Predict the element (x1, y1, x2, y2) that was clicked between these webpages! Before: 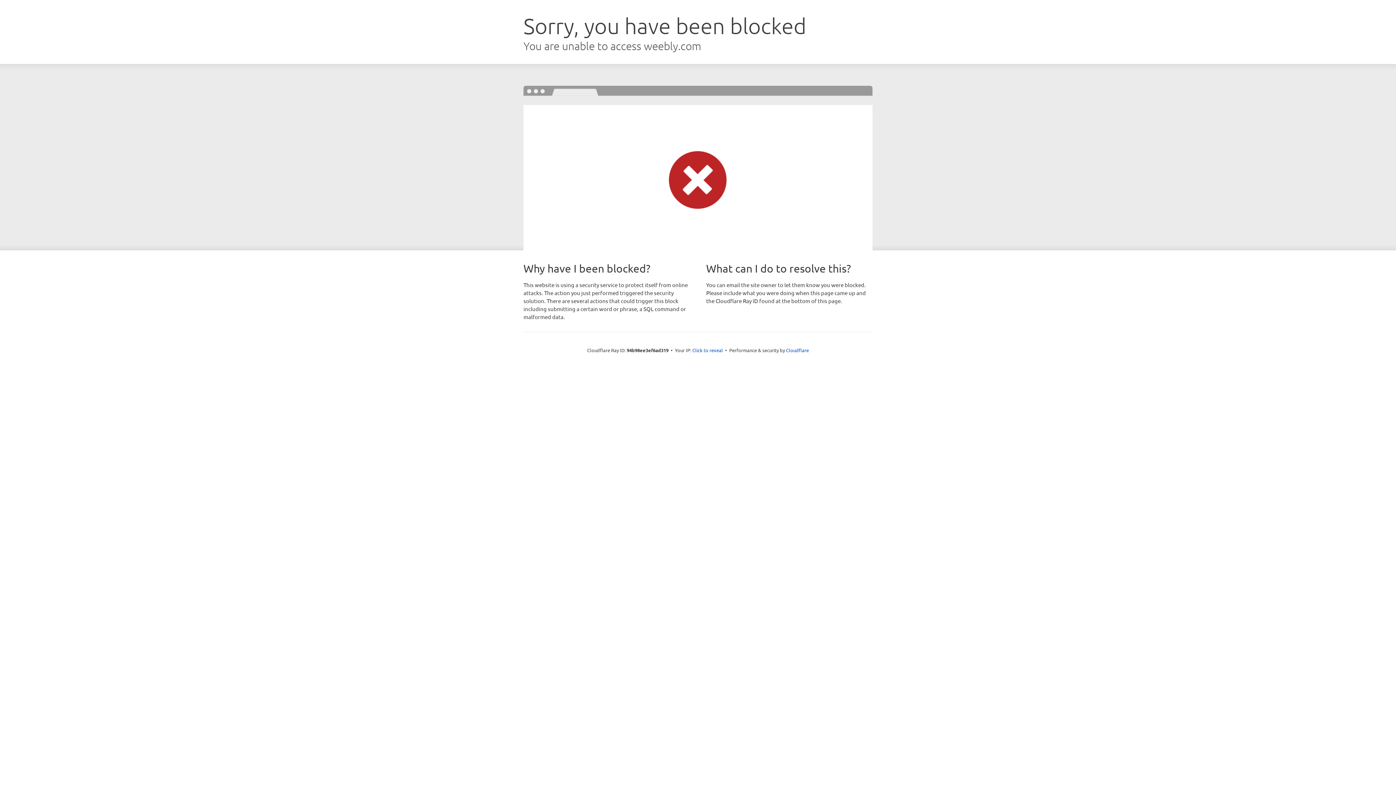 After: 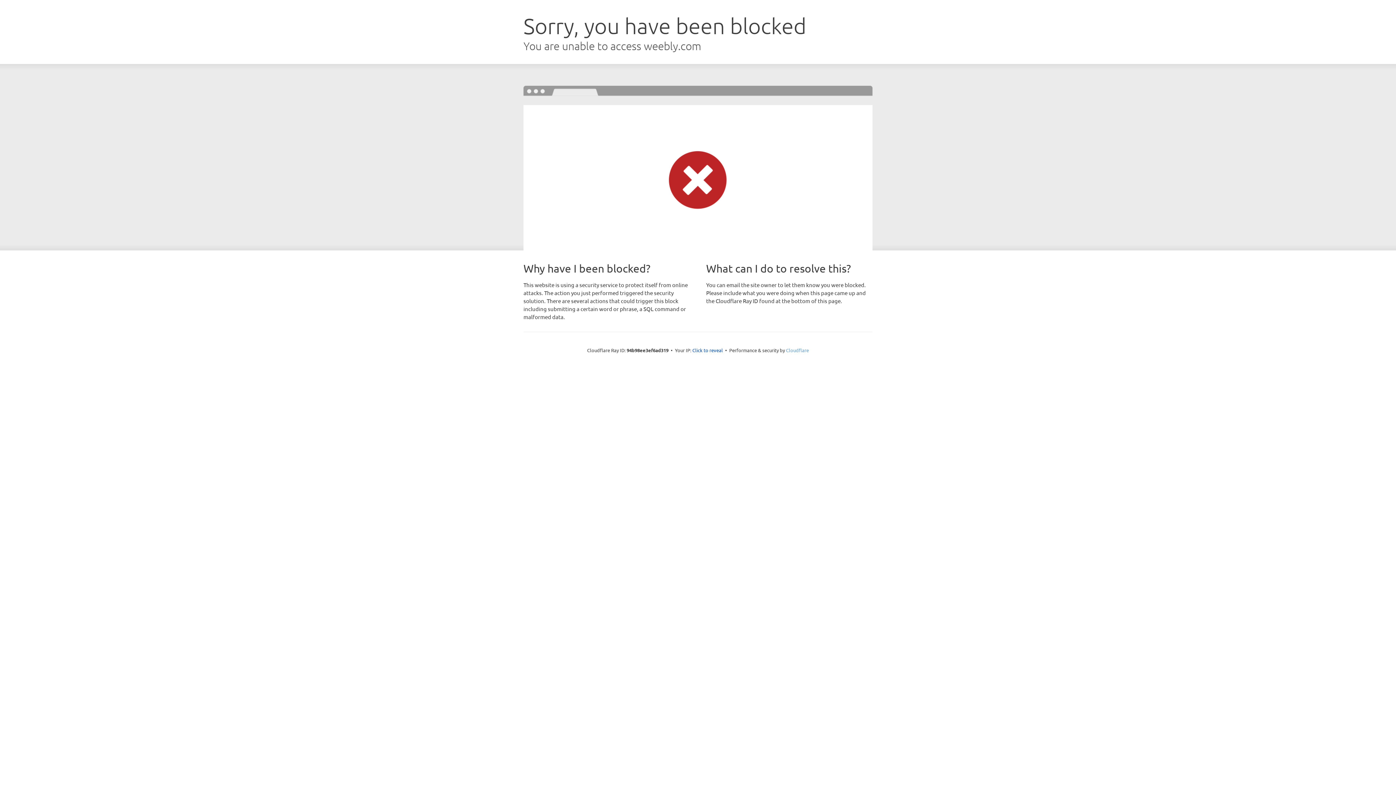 Action: label: Cloudflare bbox: (786, 347, 809, 353)